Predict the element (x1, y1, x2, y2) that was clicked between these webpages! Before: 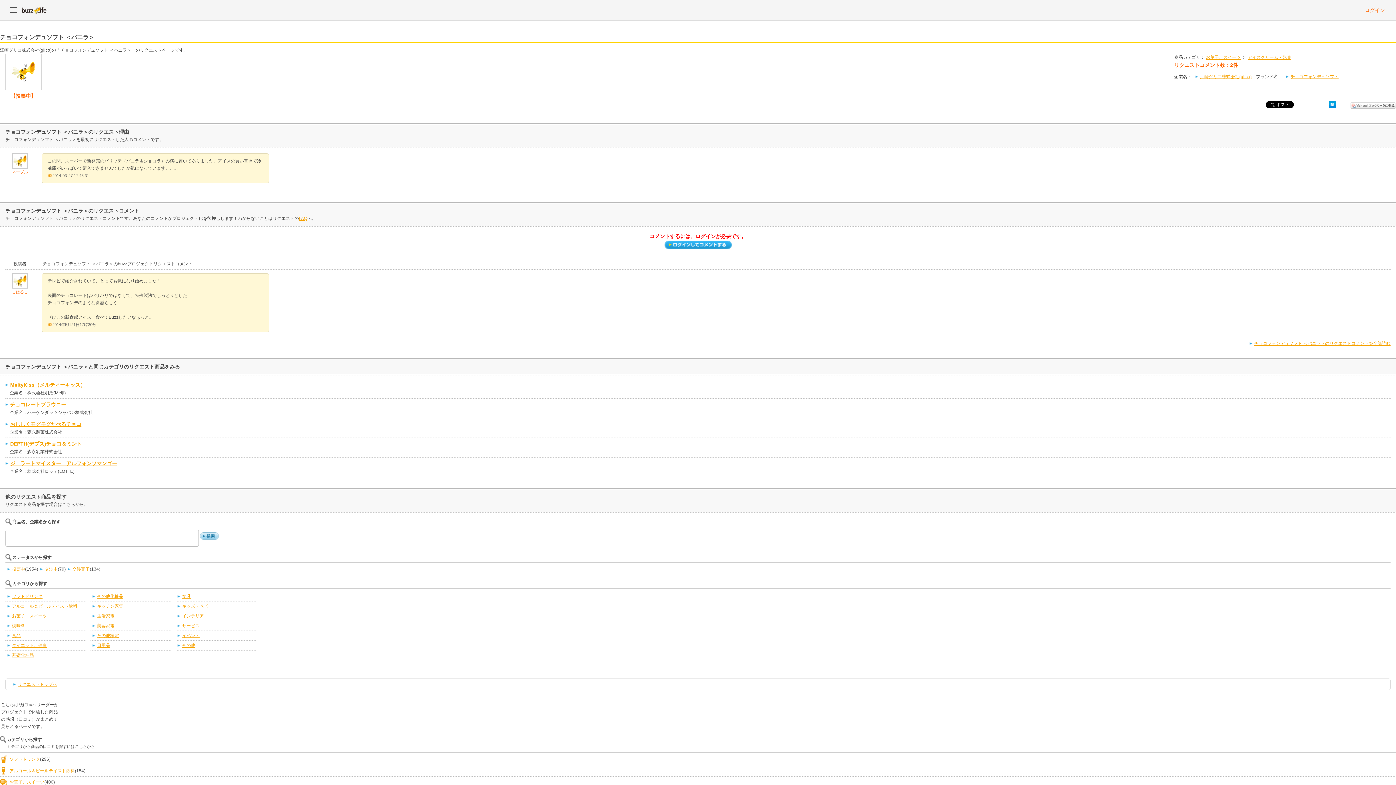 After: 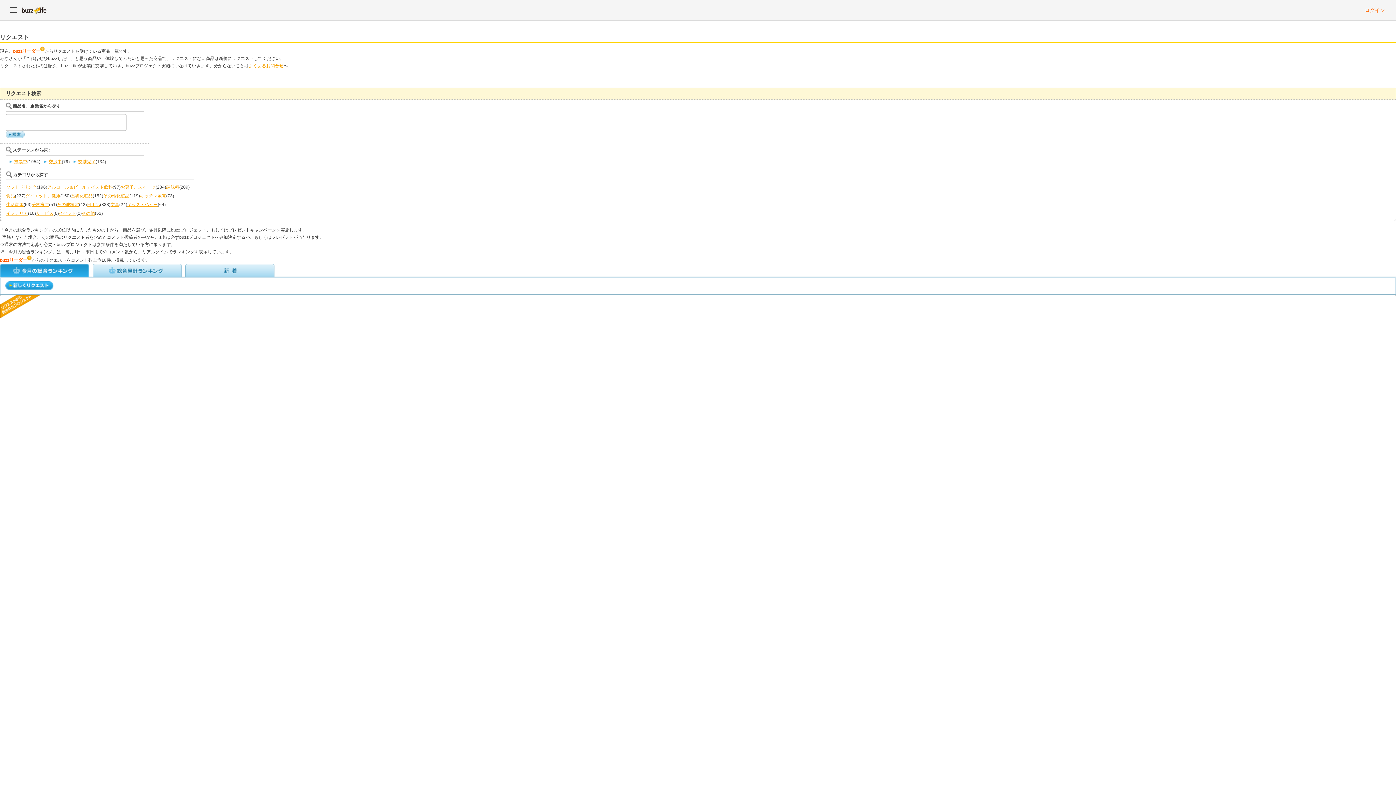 Action: label: リクエストトップへ bbox: (13, 682, 57, 687)